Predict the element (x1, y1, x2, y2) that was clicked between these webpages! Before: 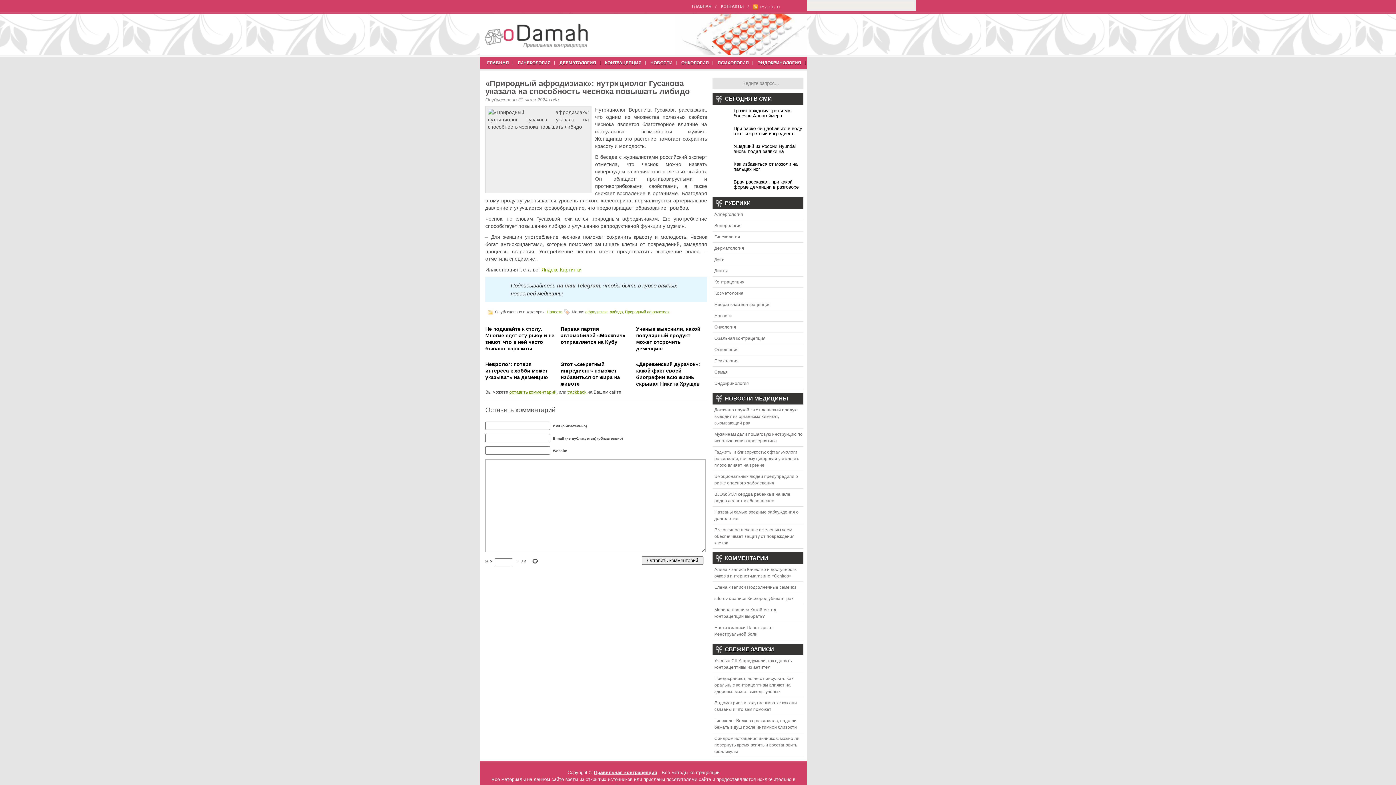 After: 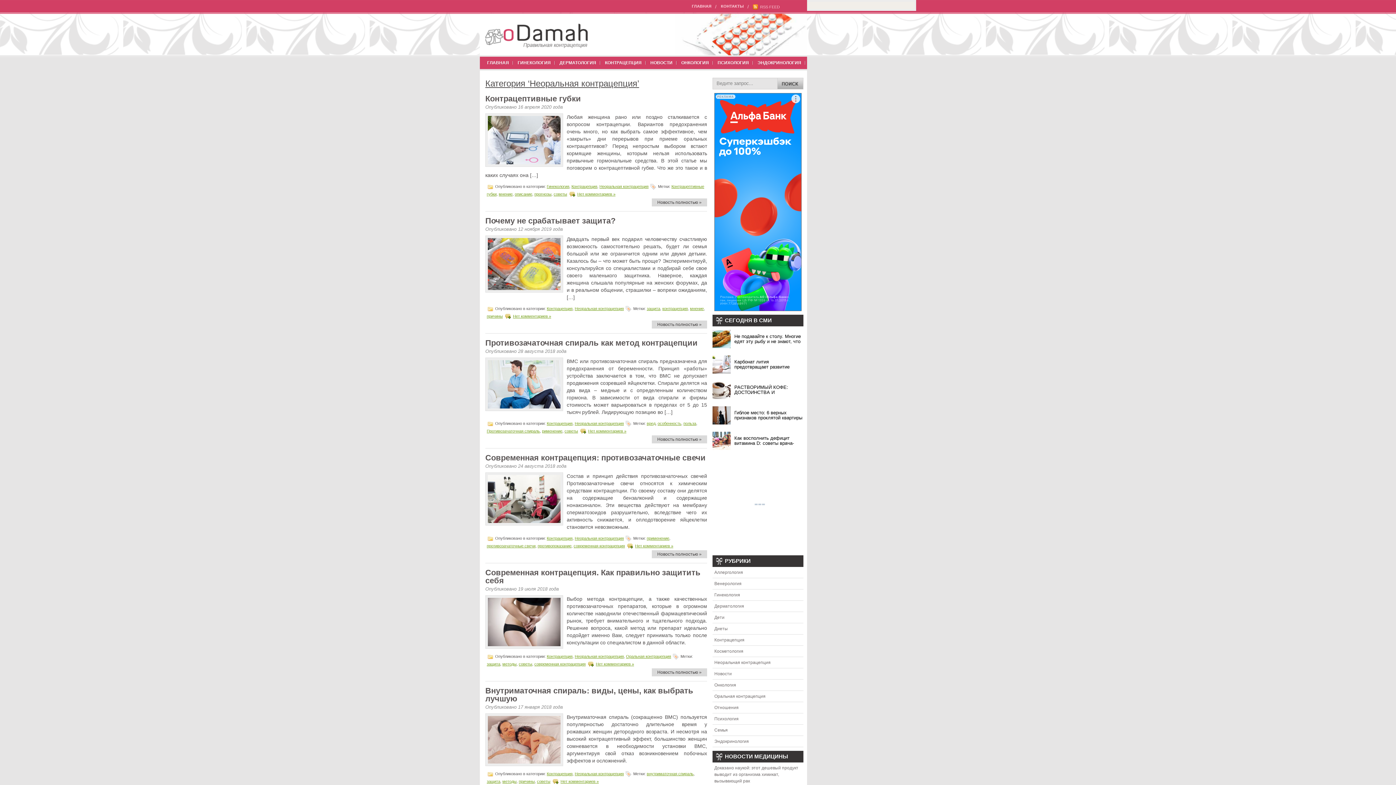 Action: bbox: (714, 302, 770, 307) label: Неоральная контрацепция